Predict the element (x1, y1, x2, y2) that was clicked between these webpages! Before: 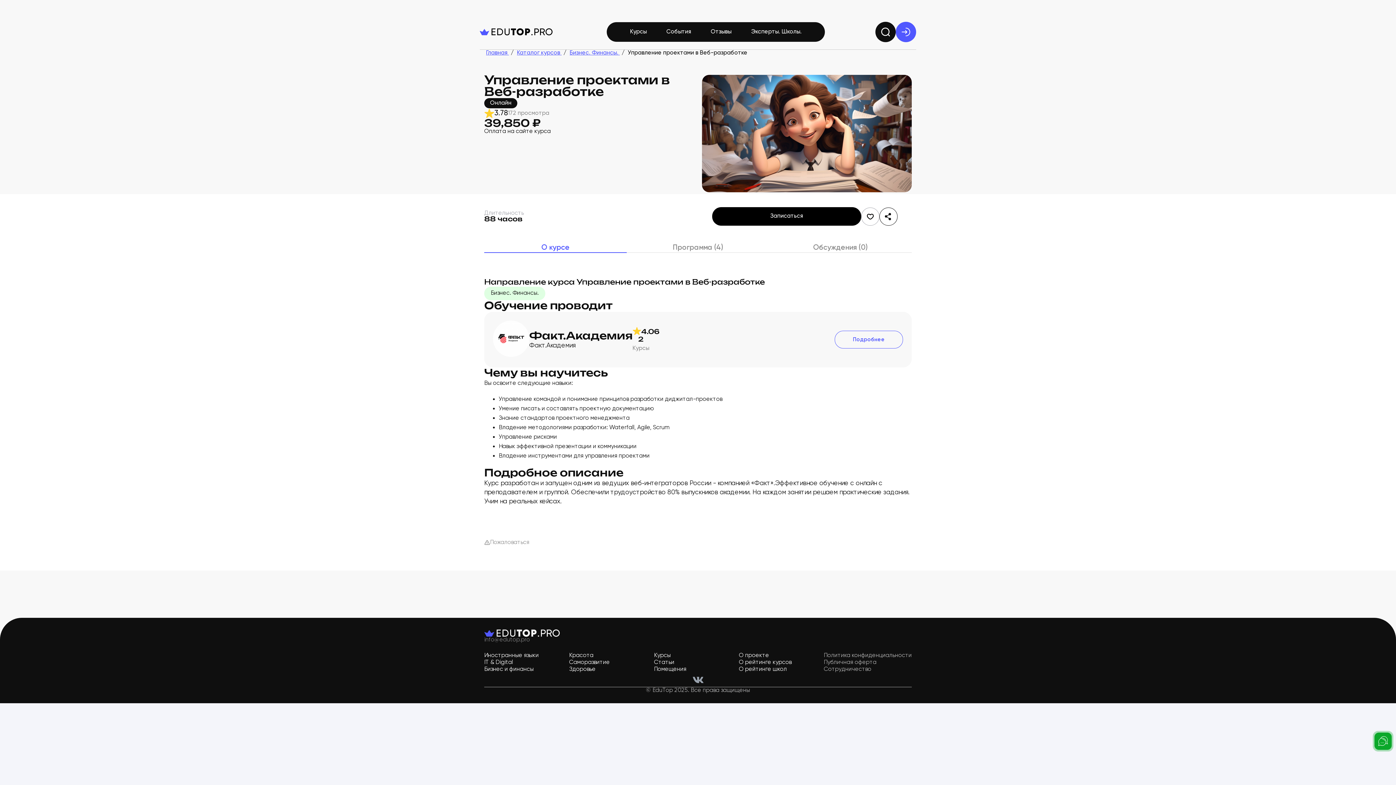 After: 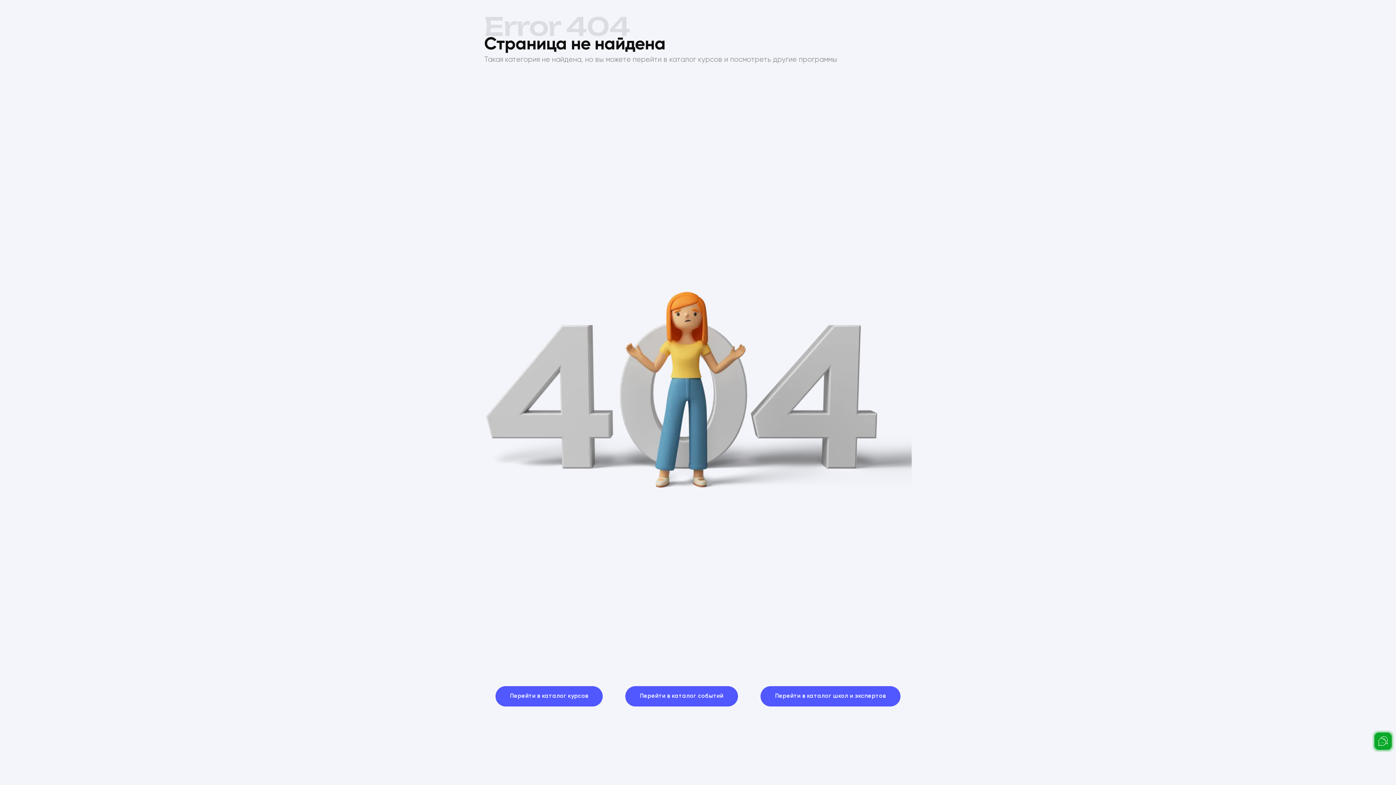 Action: bbox: (484, 653, 538, 659) label: Иностранные языки